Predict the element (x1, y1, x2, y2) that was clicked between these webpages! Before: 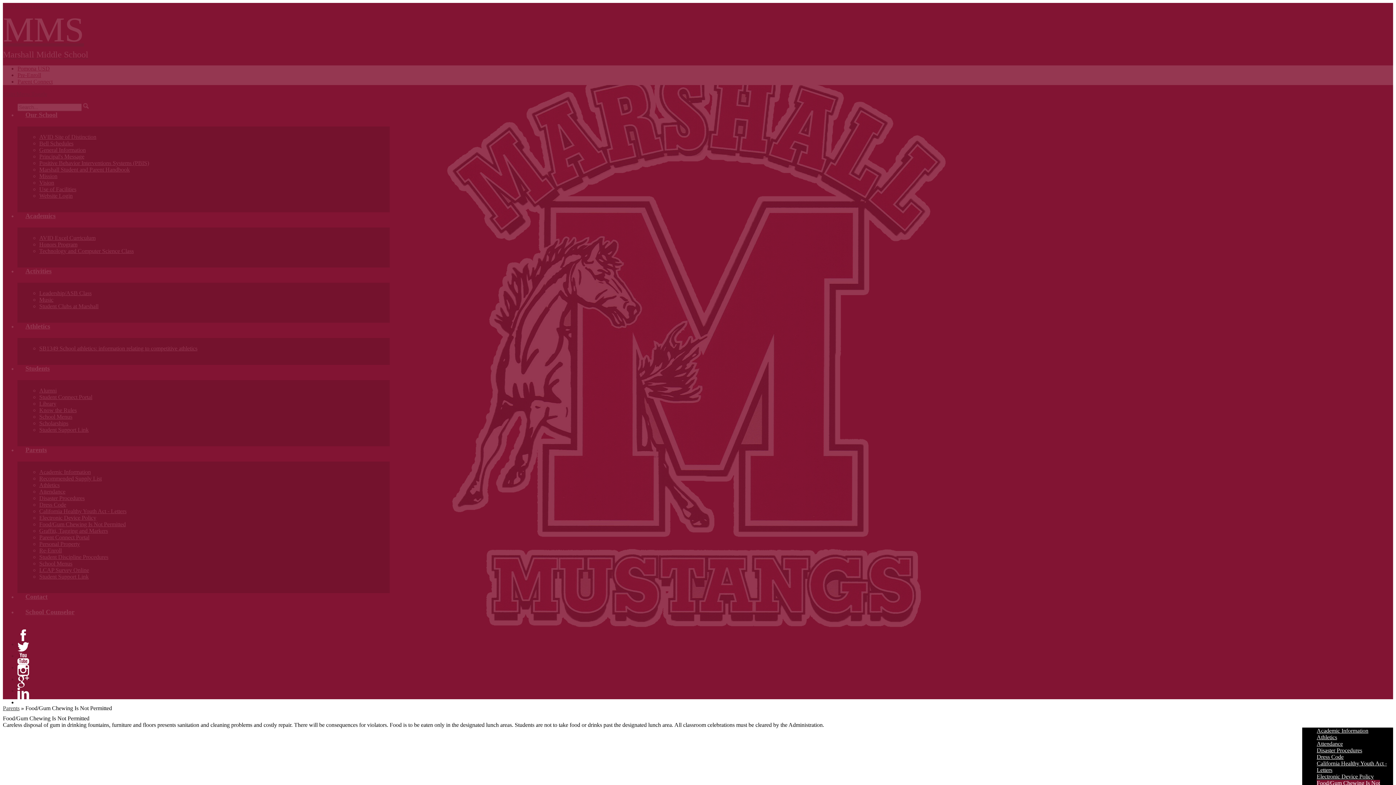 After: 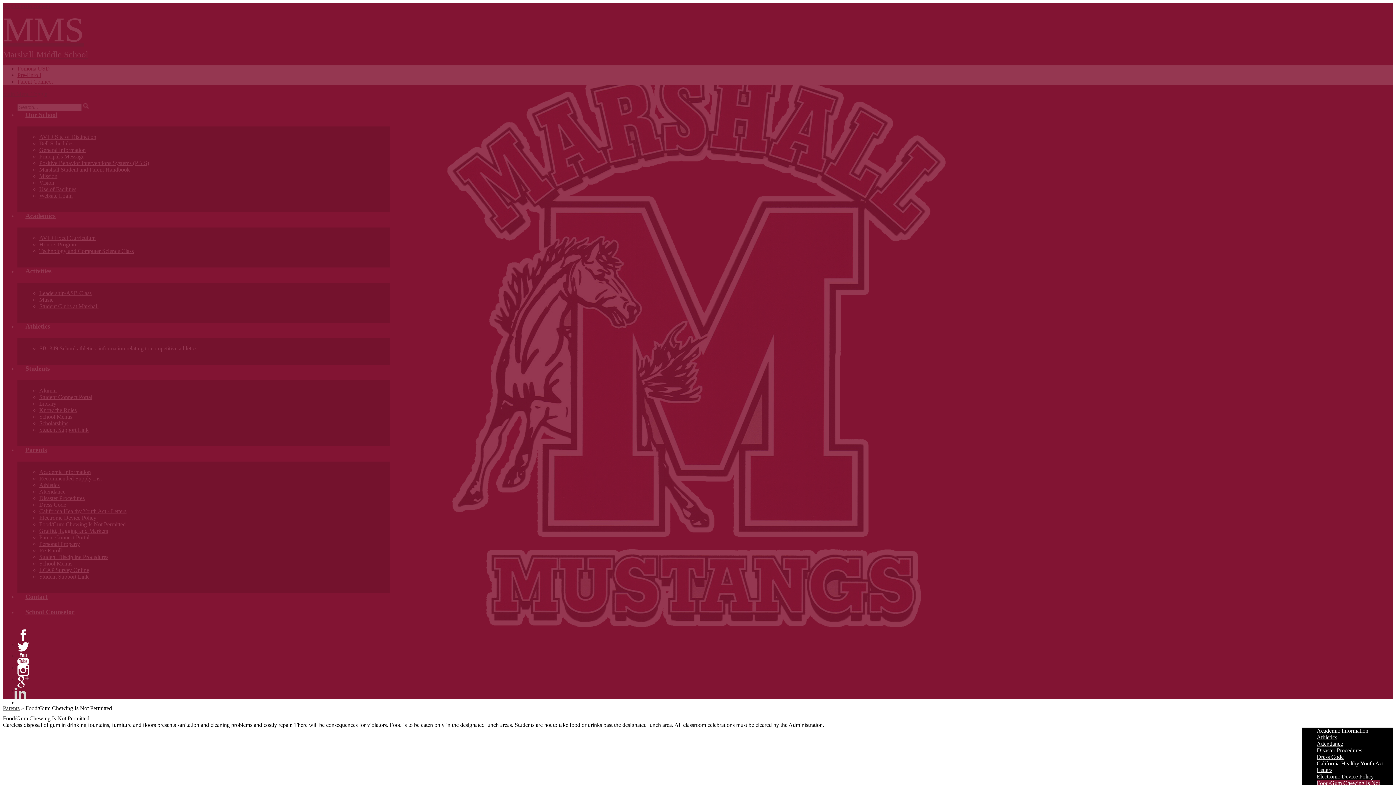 Action: label: Linkedin bbox: (17, 688, 29, 699)